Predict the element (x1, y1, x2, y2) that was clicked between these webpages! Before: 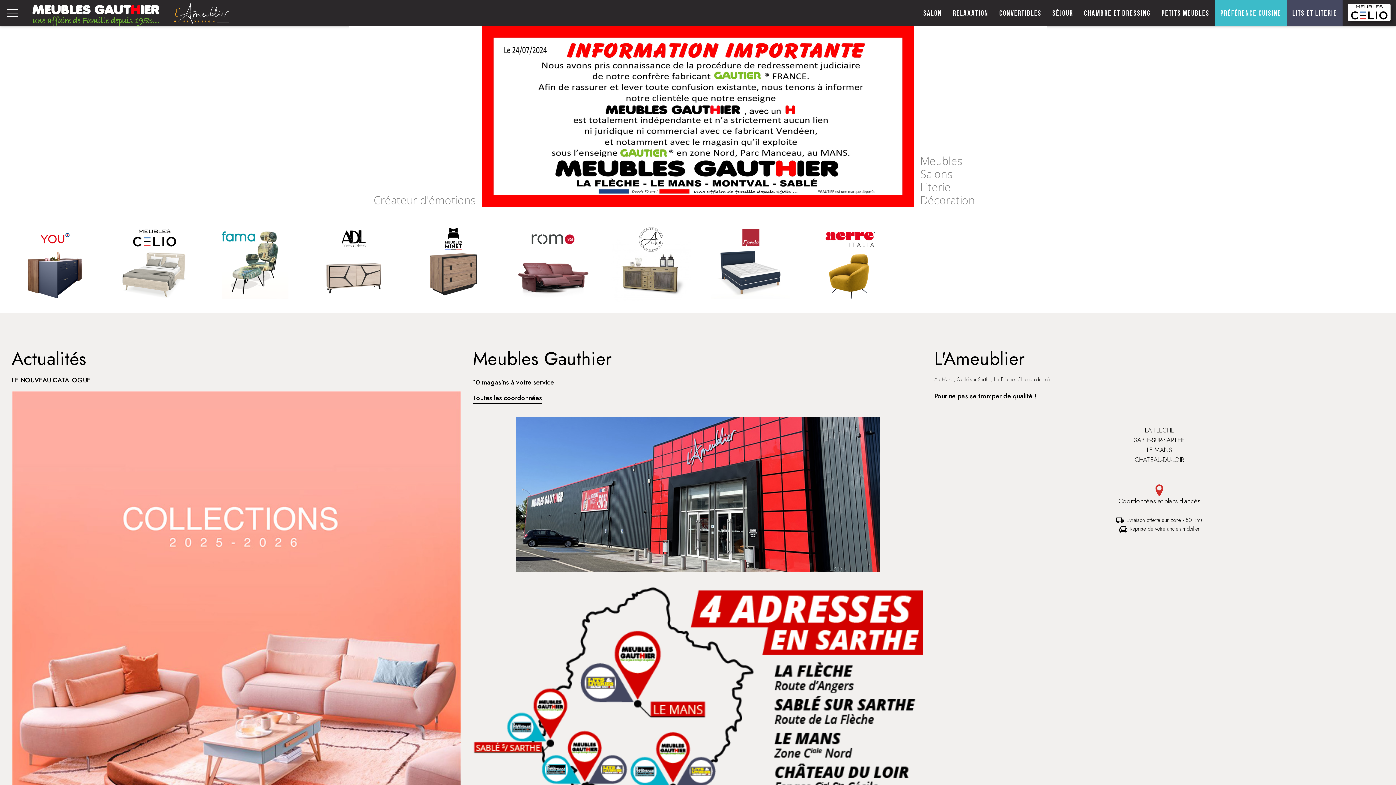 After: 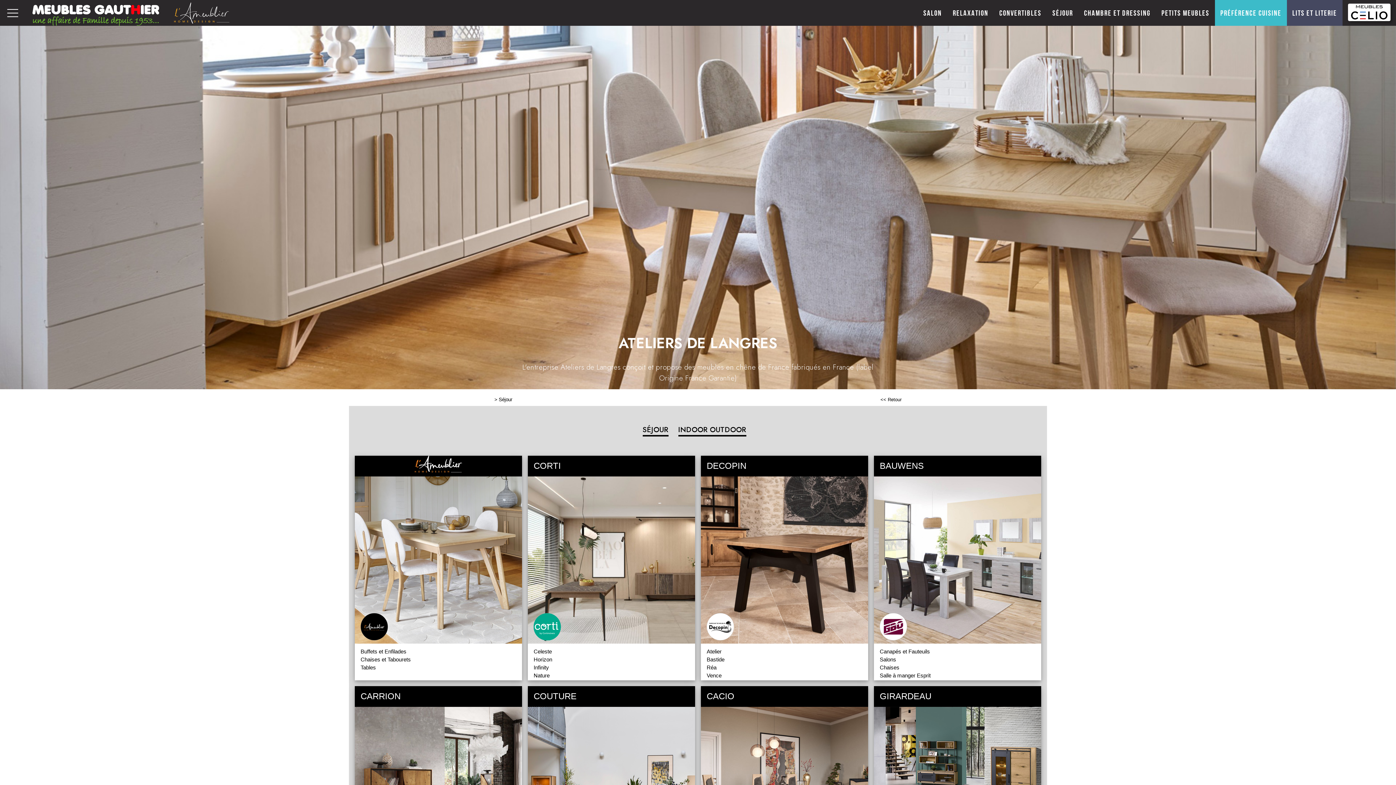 Action: bbox: (1047, 0, 1078, 25) label: Séjour